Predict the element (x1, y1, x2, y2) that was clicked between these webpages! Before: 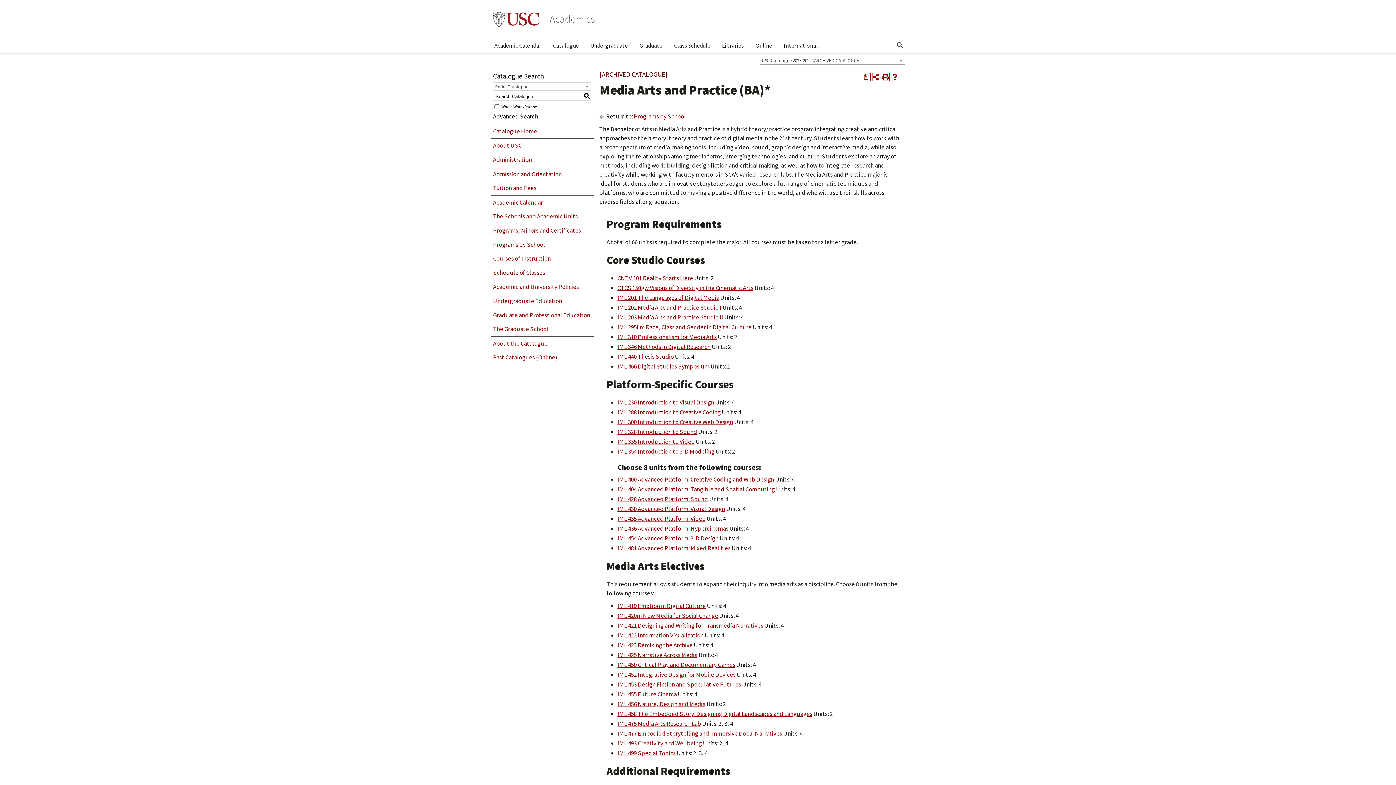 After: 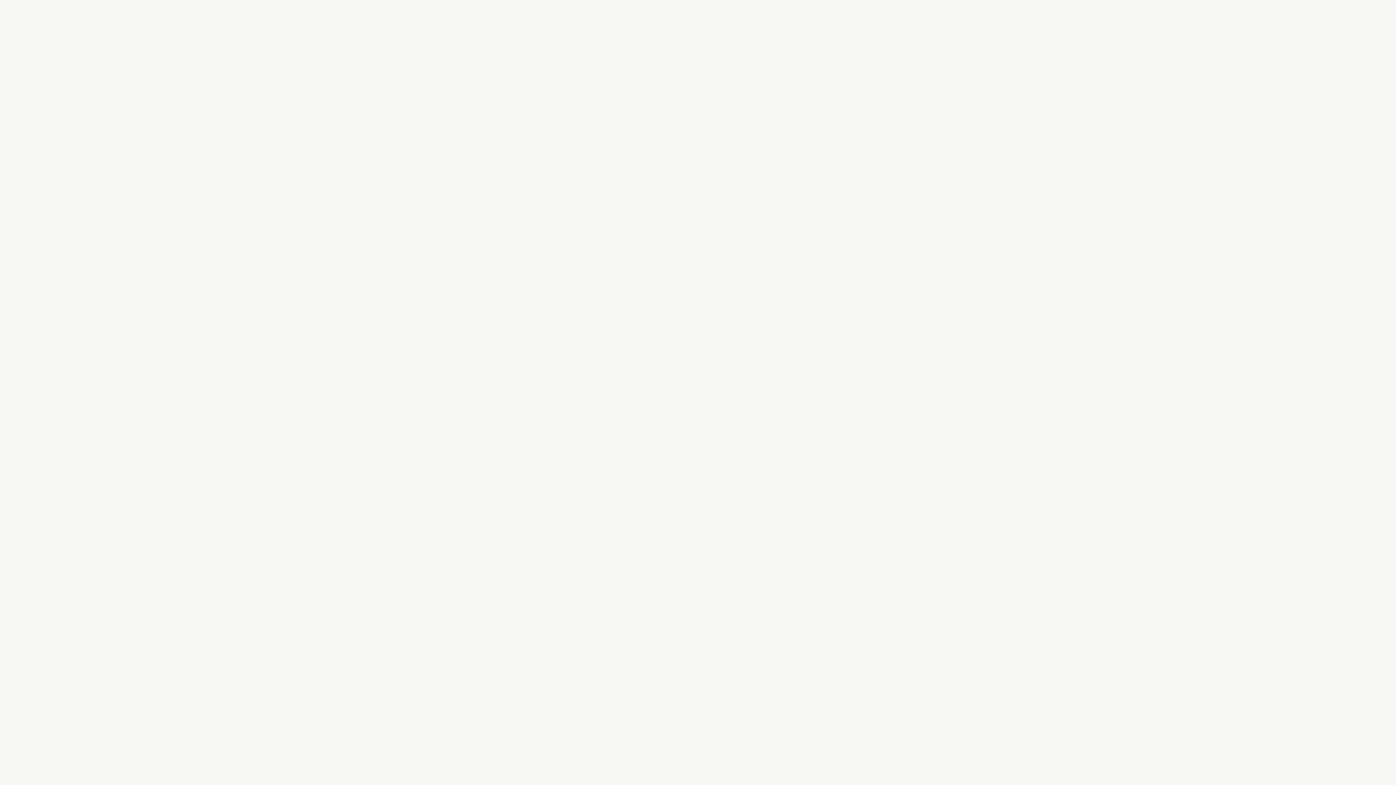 Action: bbox: (668, 38, 716, 52) label: Class Schedule